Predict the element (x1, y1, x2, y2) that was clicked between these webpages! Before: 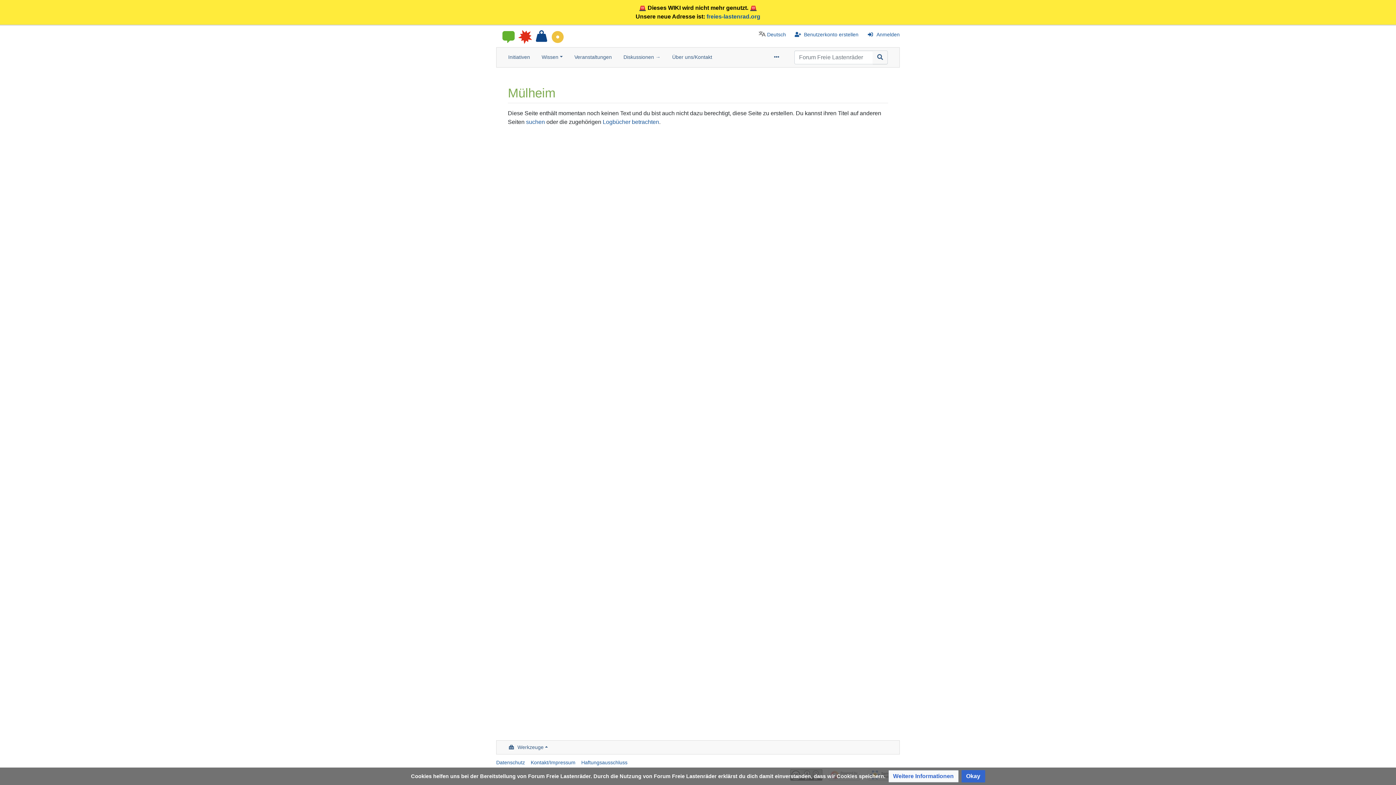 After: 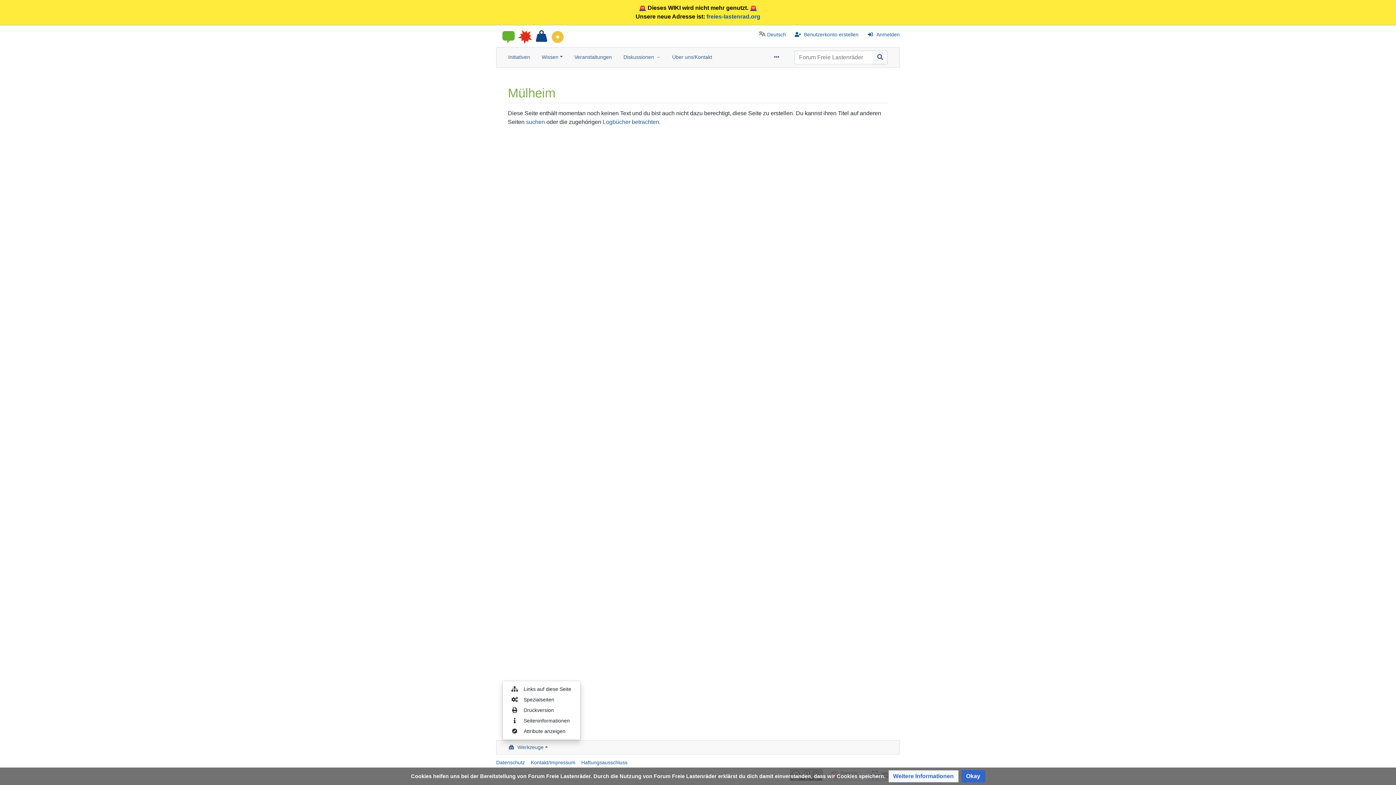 Action: label: Werkzeuge bbox: (502, 741, 553, 754)